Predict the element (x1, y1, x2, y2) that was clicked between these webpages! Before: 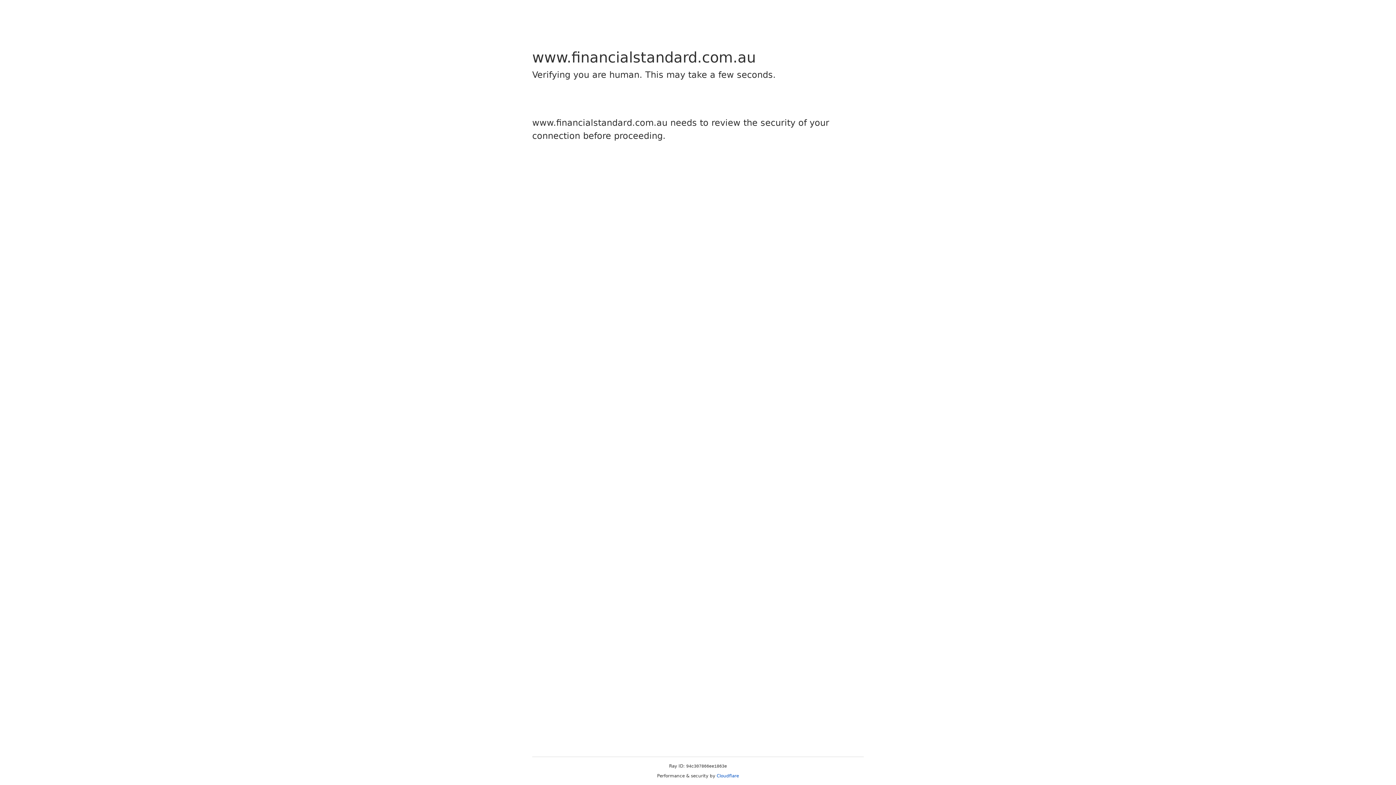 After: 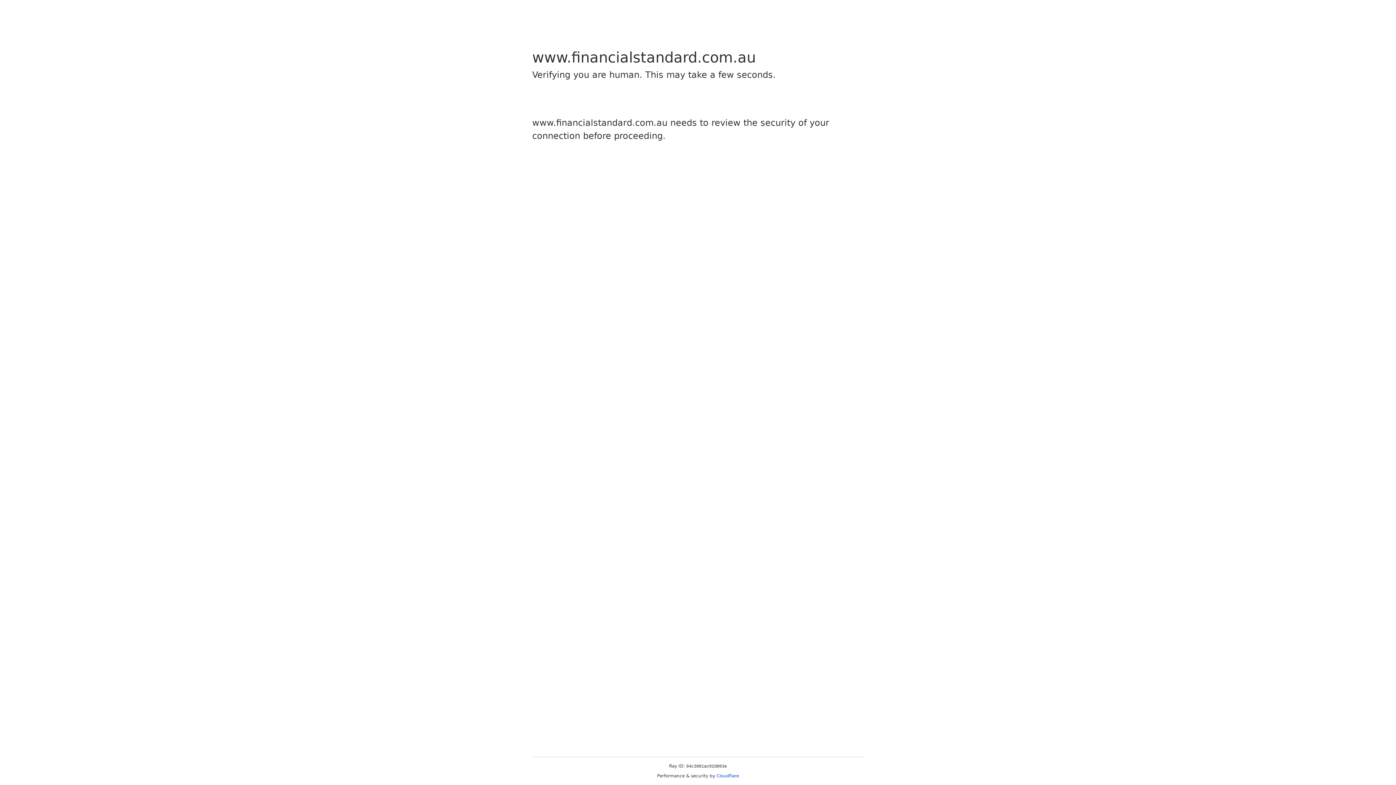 Action: bbox: (716, 773, 739, 778) label: Cloudflare